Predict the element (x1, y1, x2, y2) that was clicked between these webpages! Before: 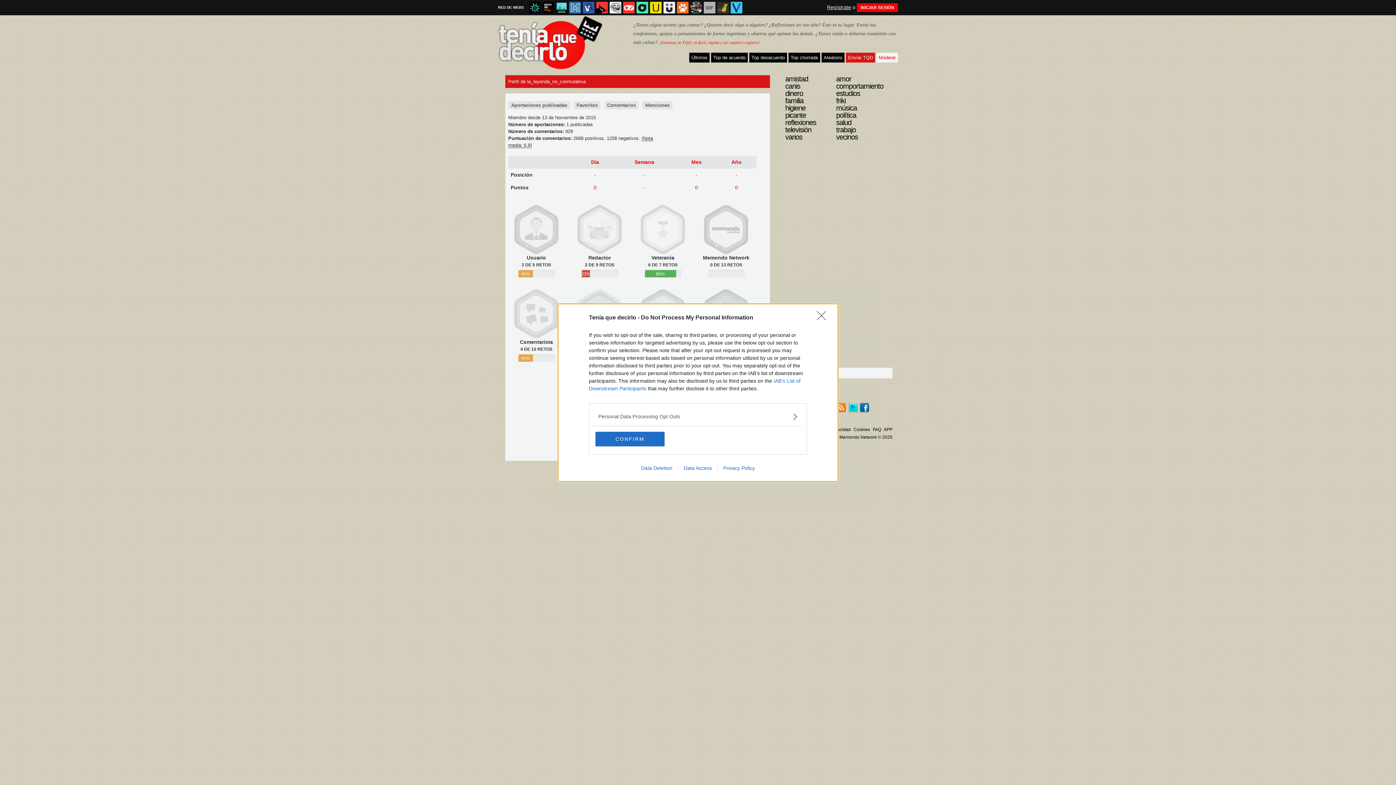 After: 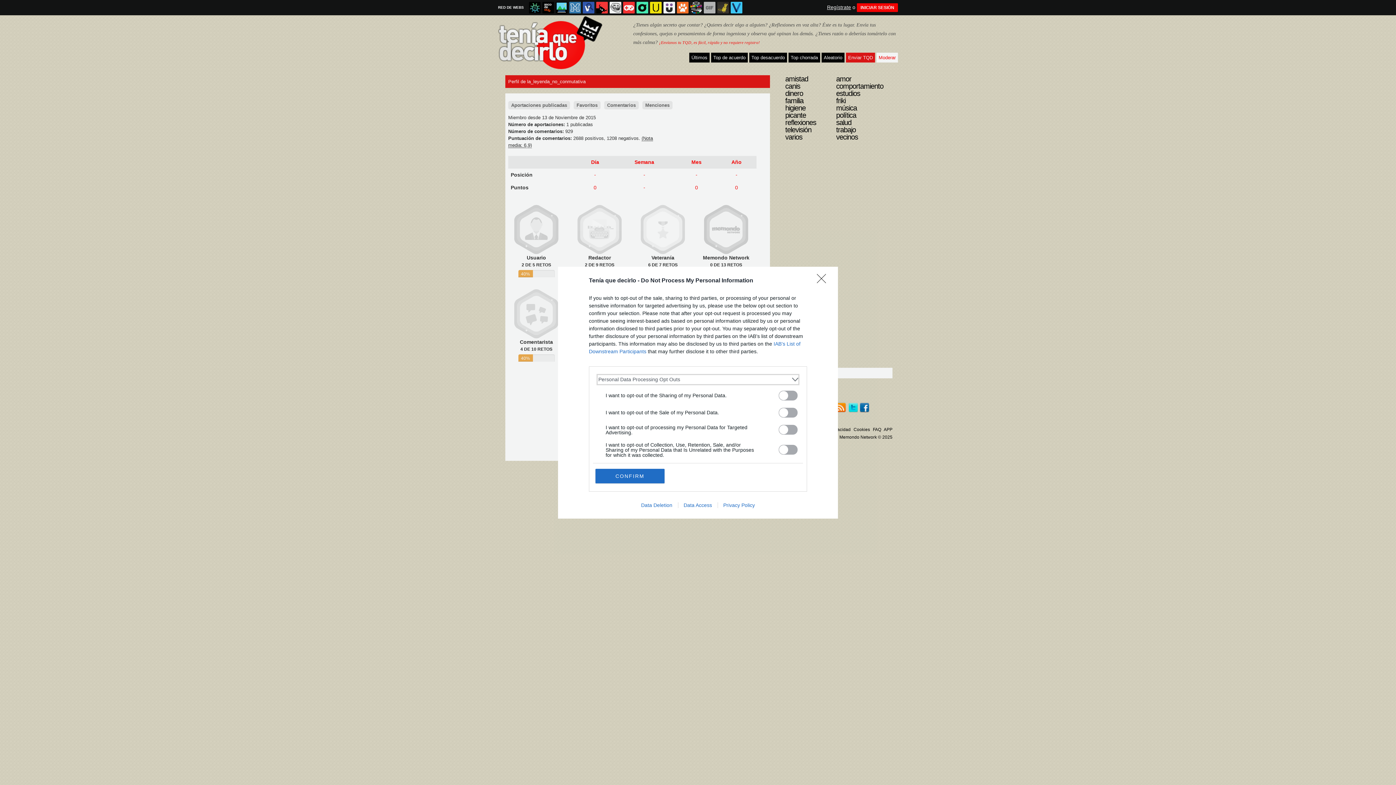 Action: bbox: (598, 412, 797, 420) label: Opt-Outs